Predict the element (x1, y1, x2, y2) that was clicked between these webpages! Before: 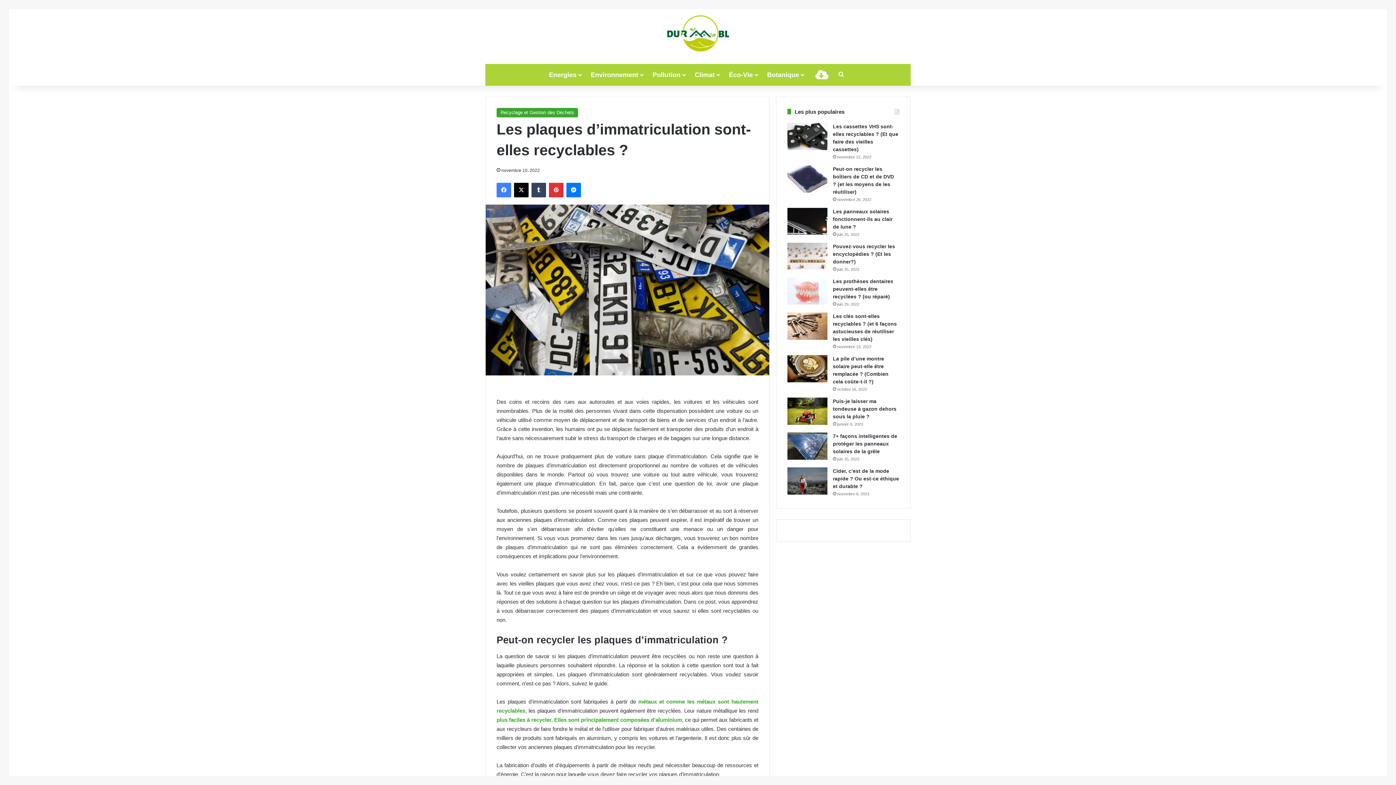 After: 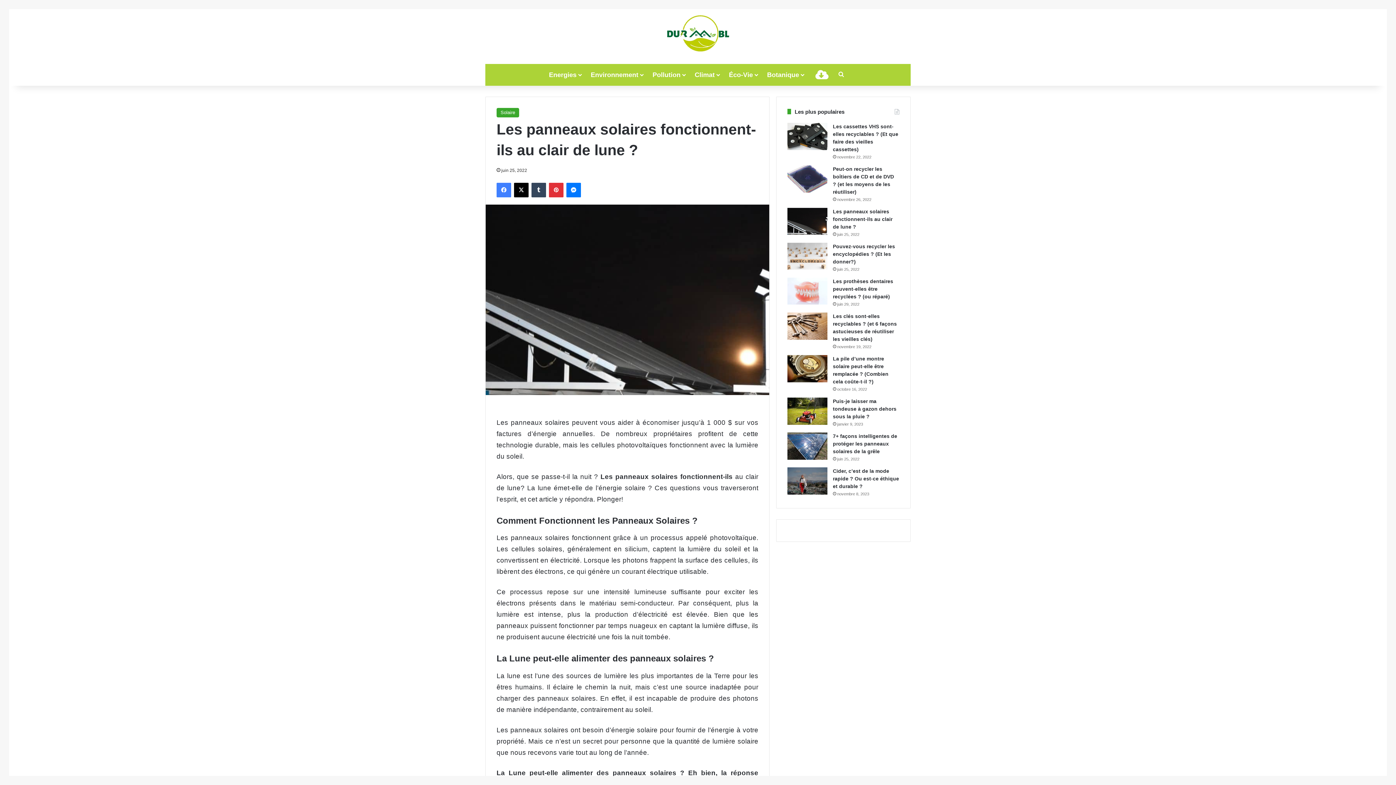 Action: bbox: (833, 208, 892, 229) label: Les panneaux solaires fonctionnent-ils au clair de lune ?